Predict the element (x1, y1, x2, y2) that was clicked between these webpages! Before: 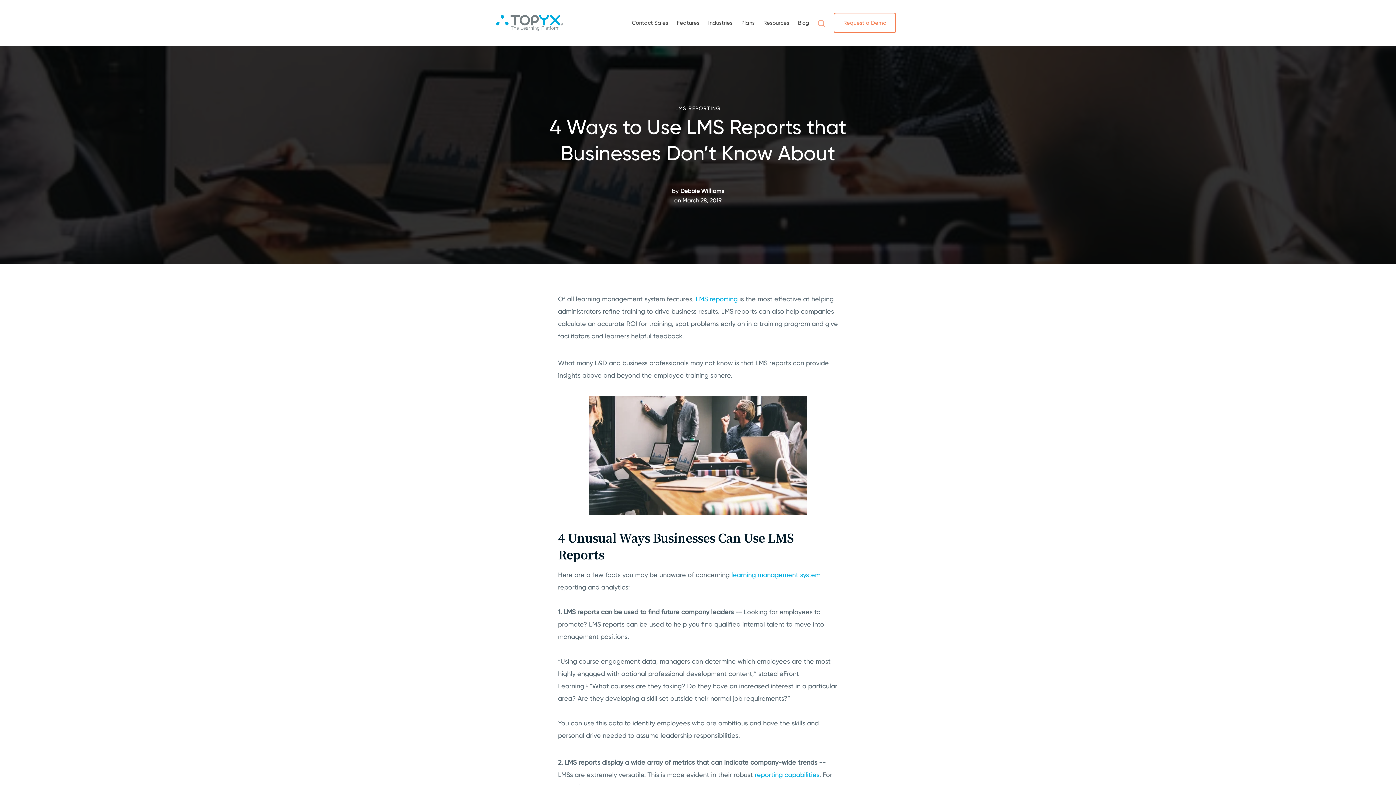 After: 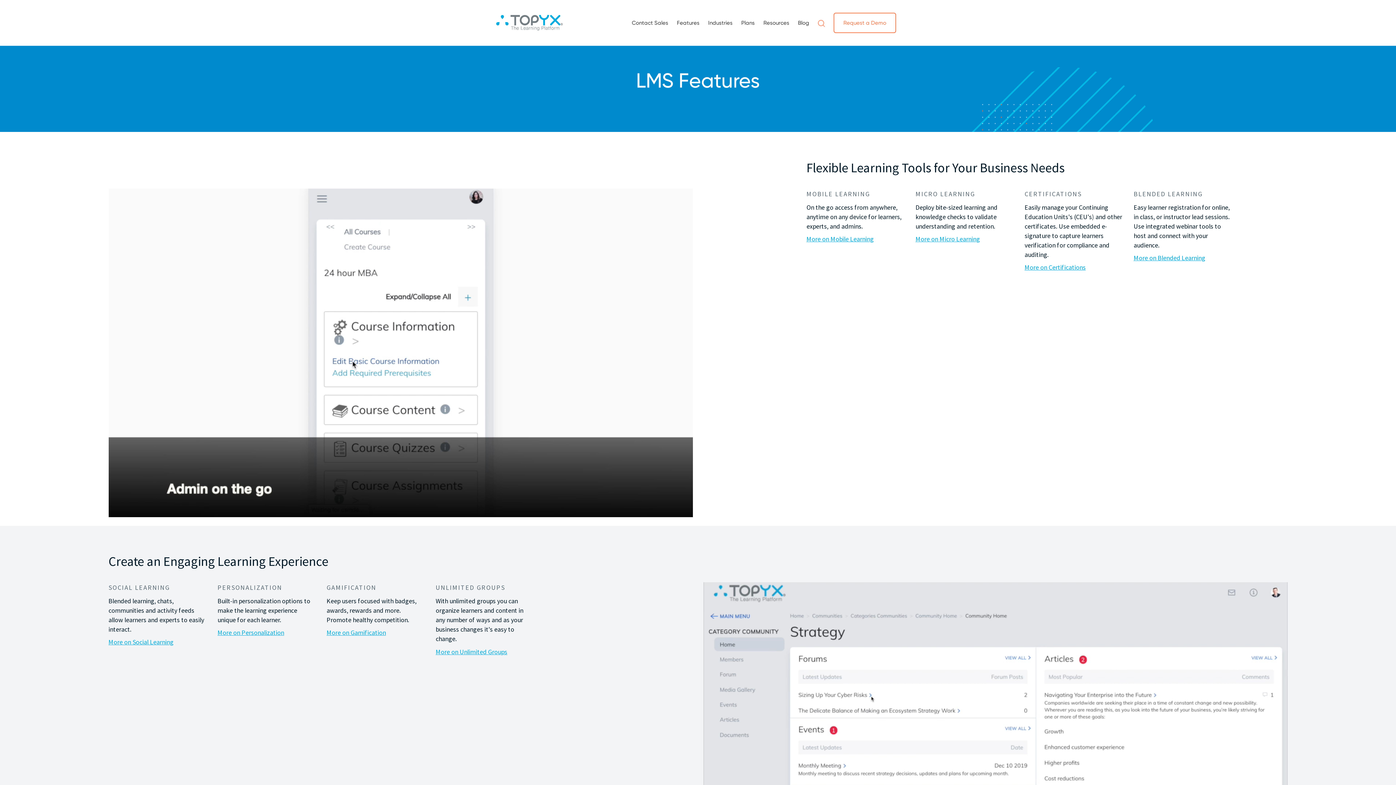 Action: bbox: (677, 19, 699, 26) label: Features